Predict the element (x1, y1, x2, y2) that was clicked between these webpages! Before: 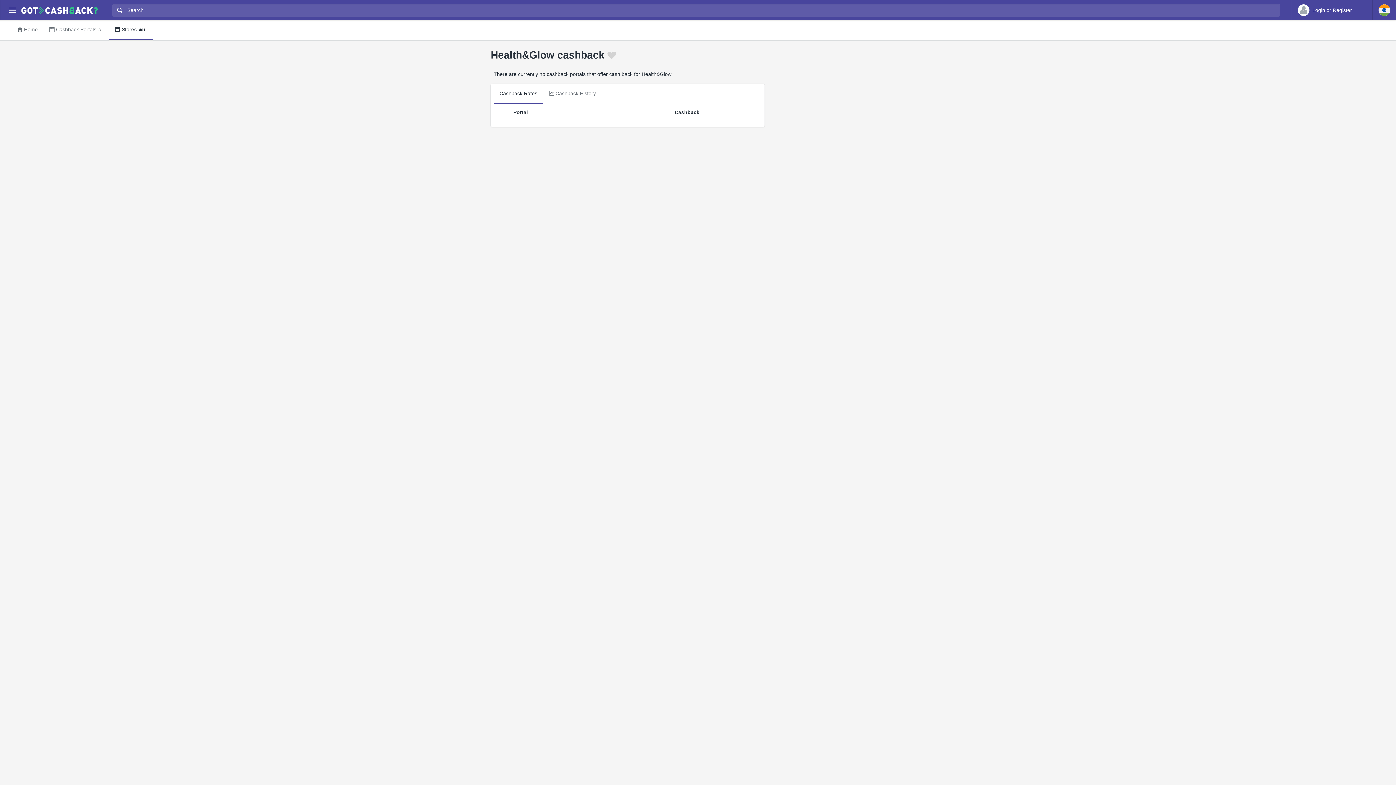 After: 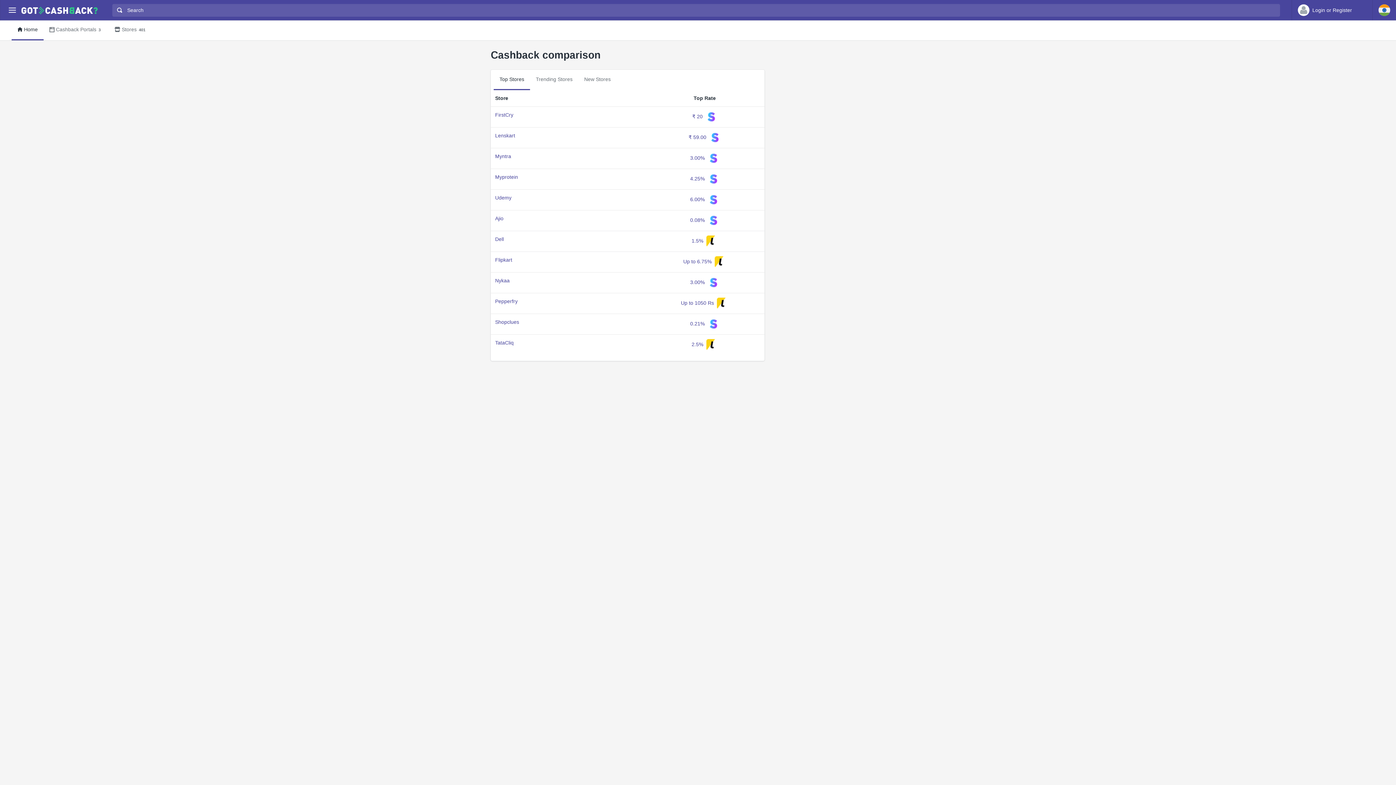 Action: bbox: (21, 6, 97, 14)